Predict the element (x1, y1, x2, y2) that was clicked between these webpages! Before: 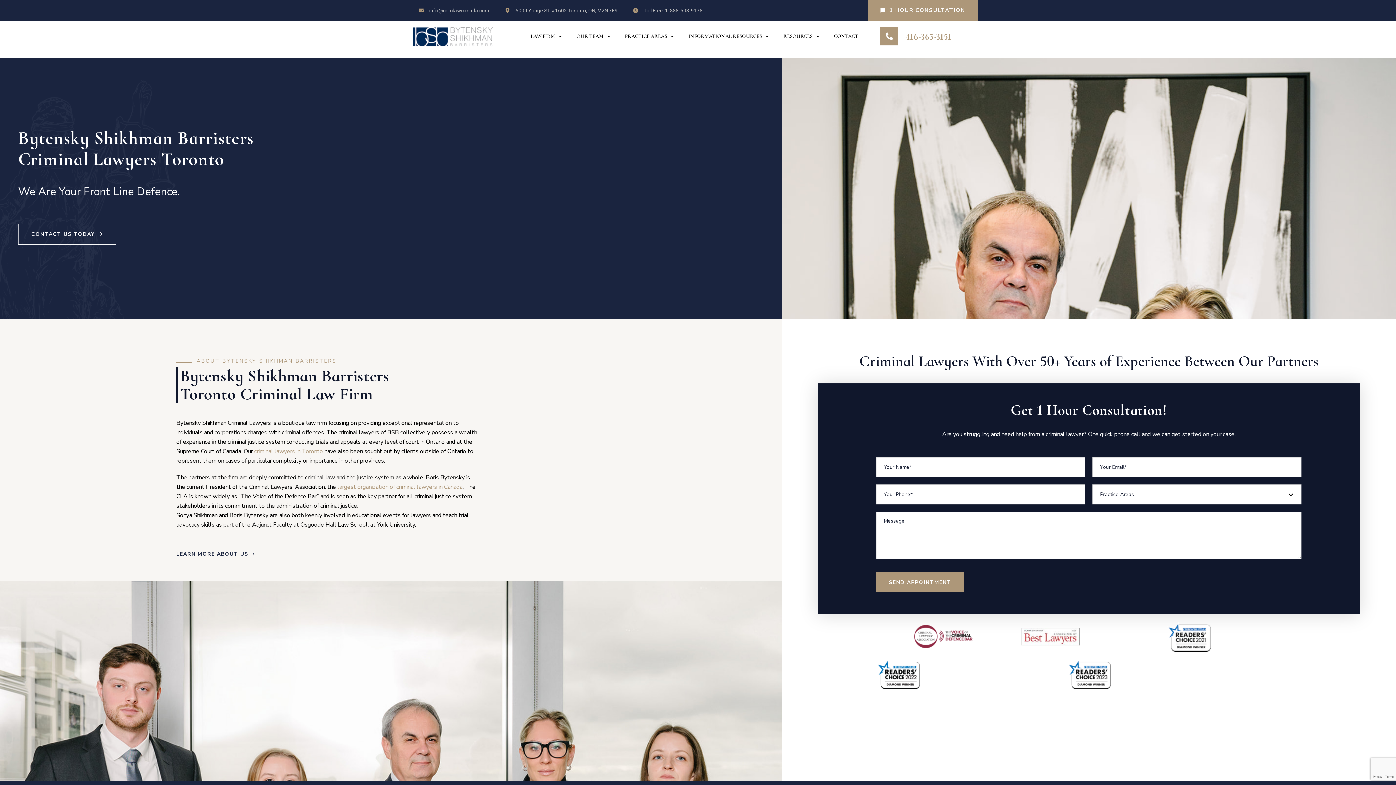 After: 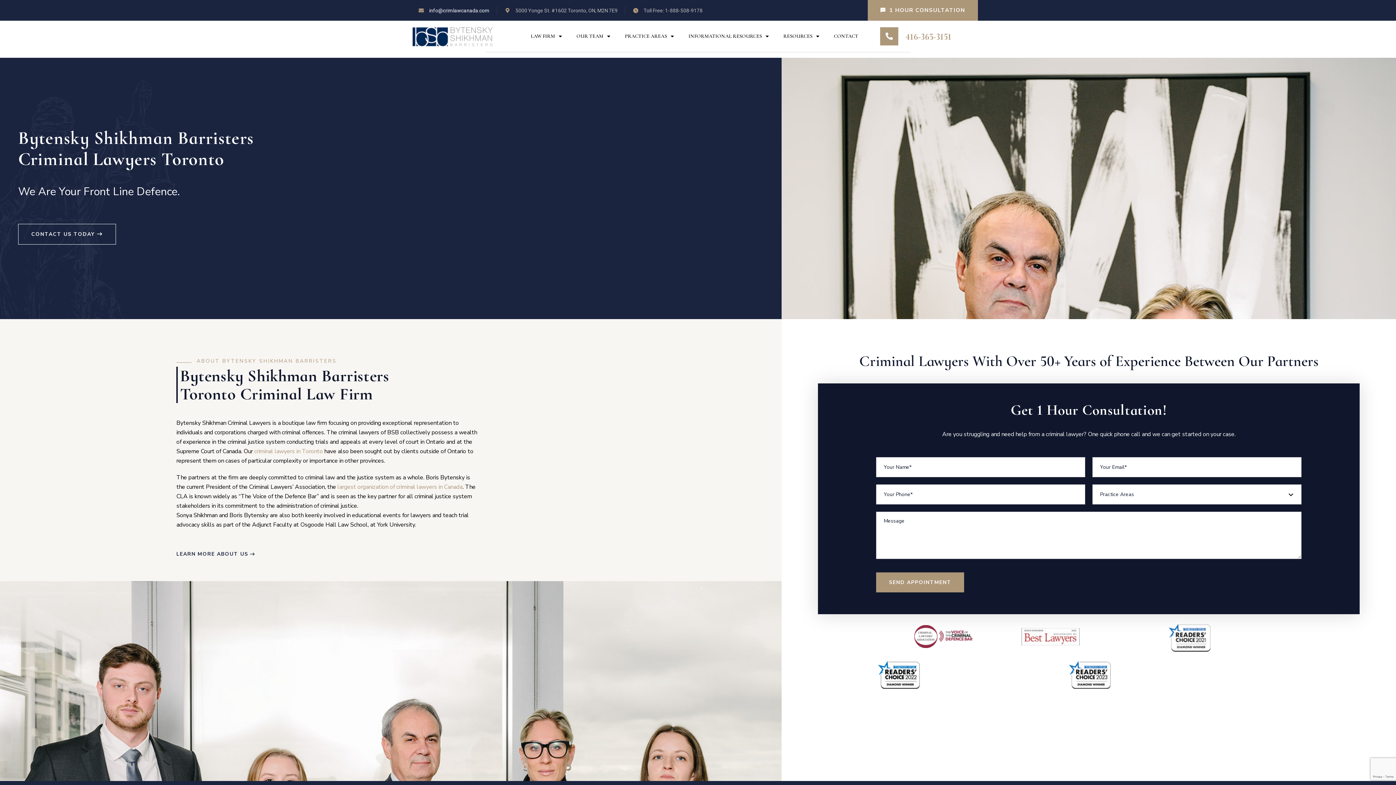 Action: label: info@crimlawcanada.com bbox: (418, 6, 489, 14)